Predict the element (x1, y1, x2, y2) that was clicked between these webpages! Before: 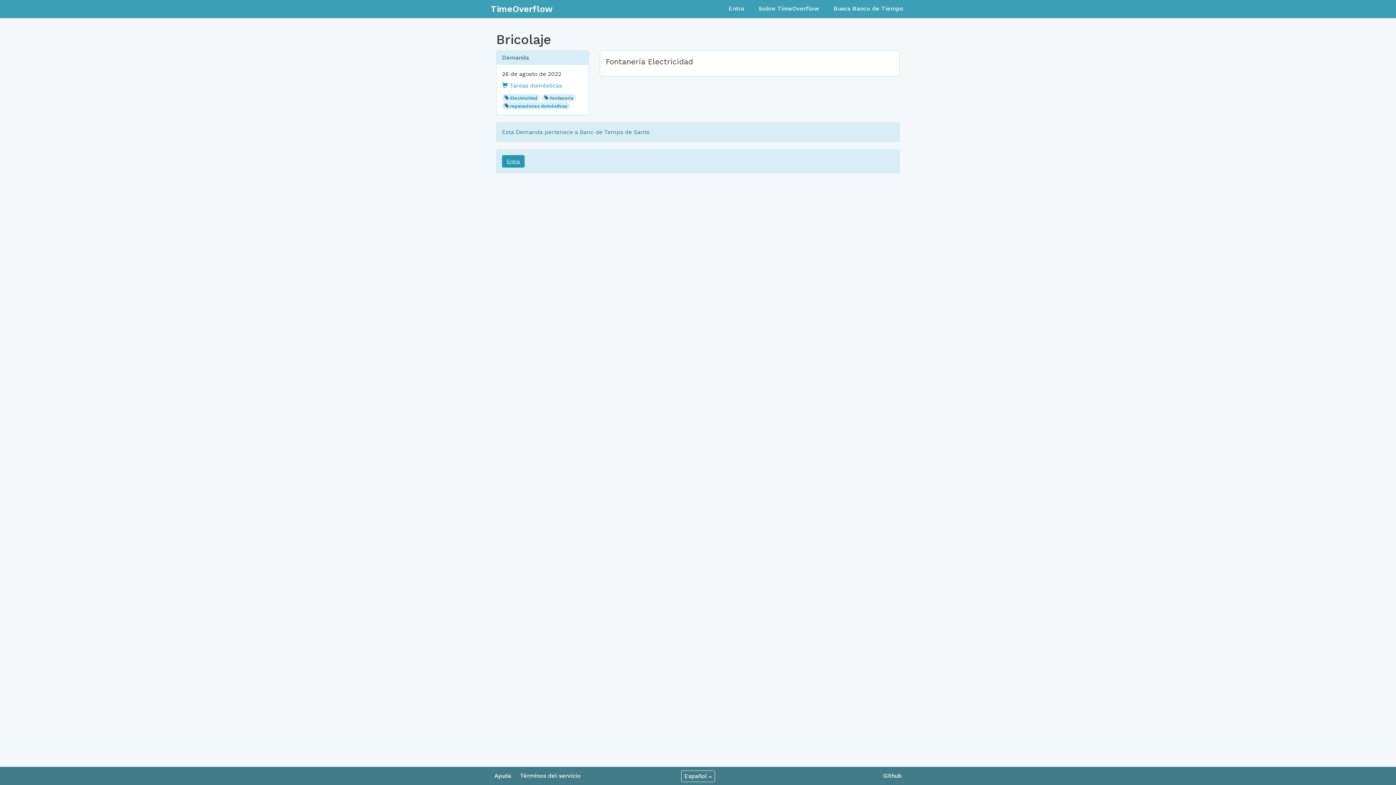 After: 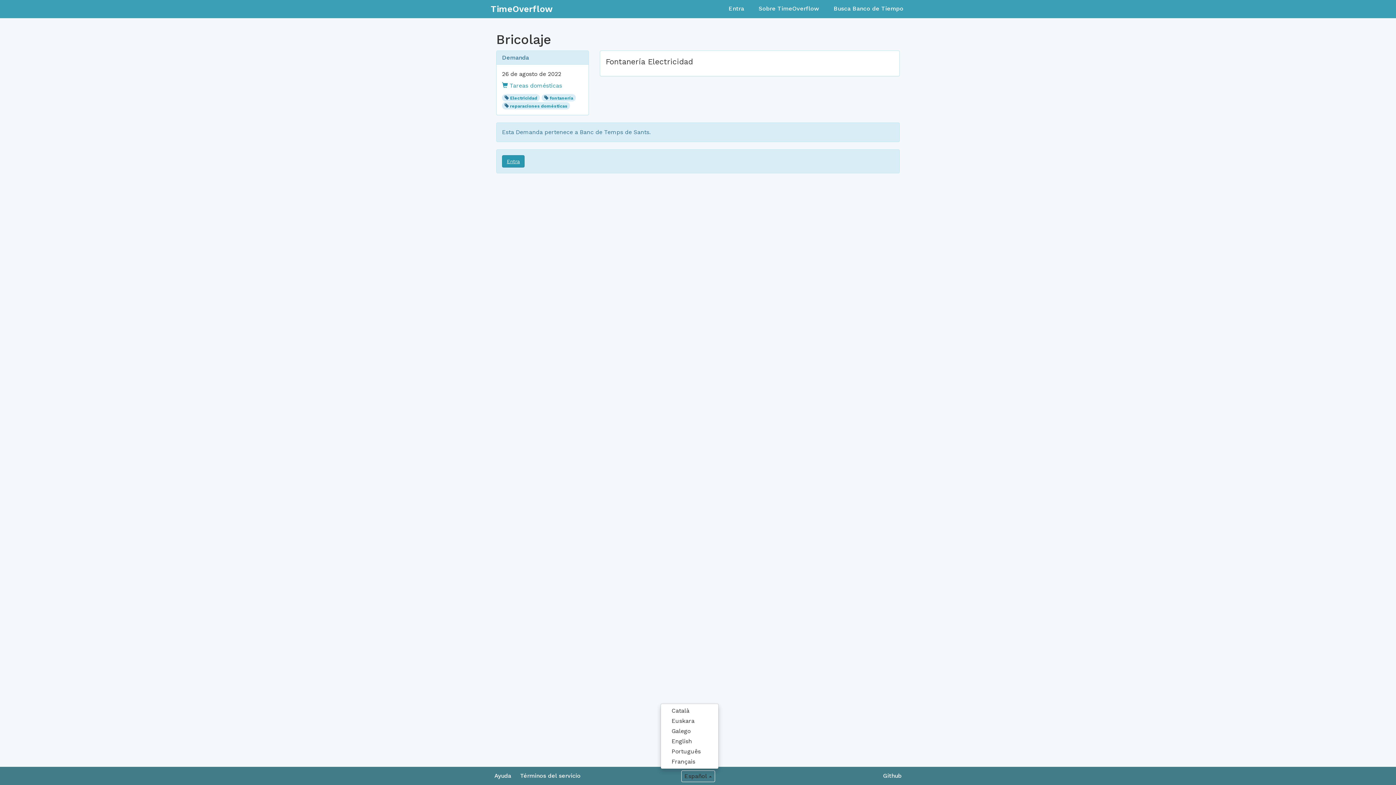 Action: bbox: (681, 770, 715, 782) label: Español 